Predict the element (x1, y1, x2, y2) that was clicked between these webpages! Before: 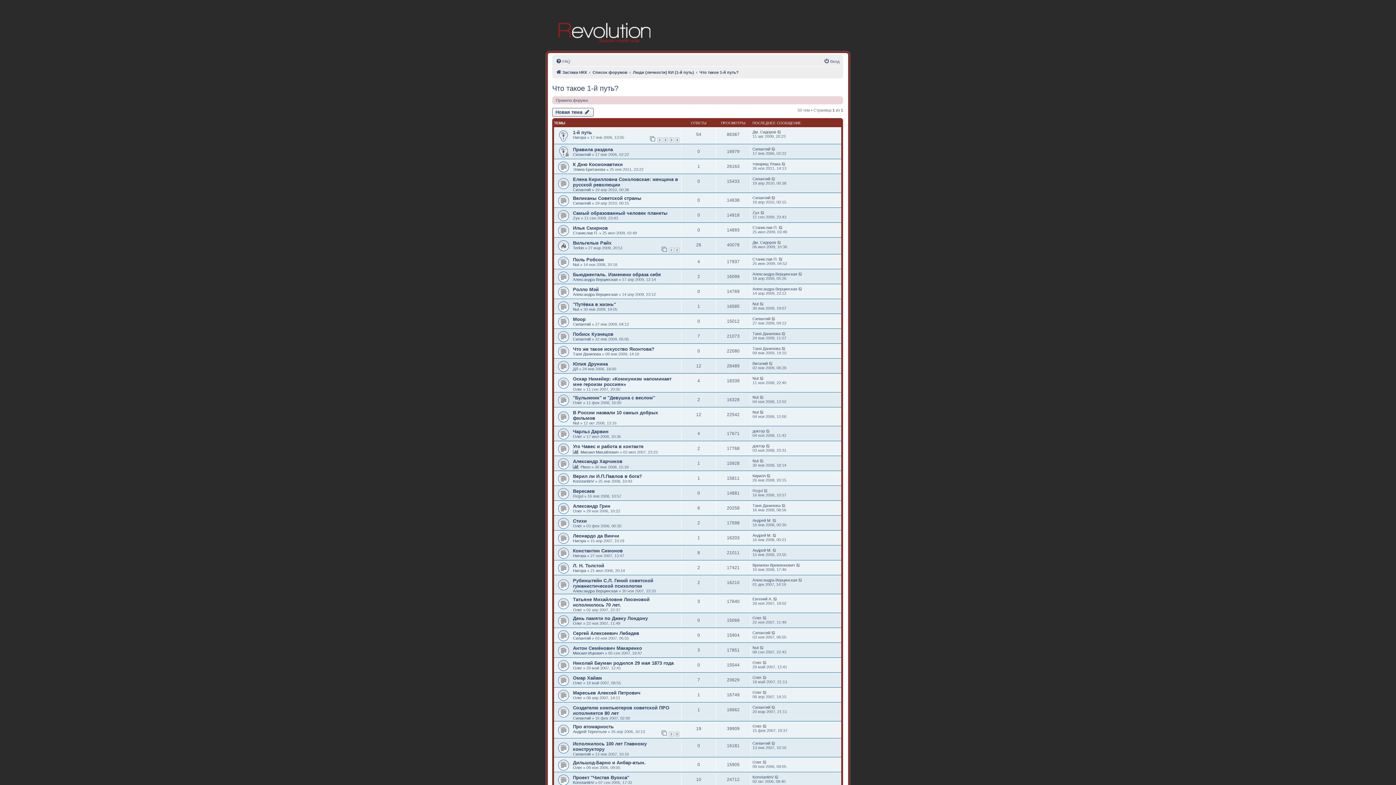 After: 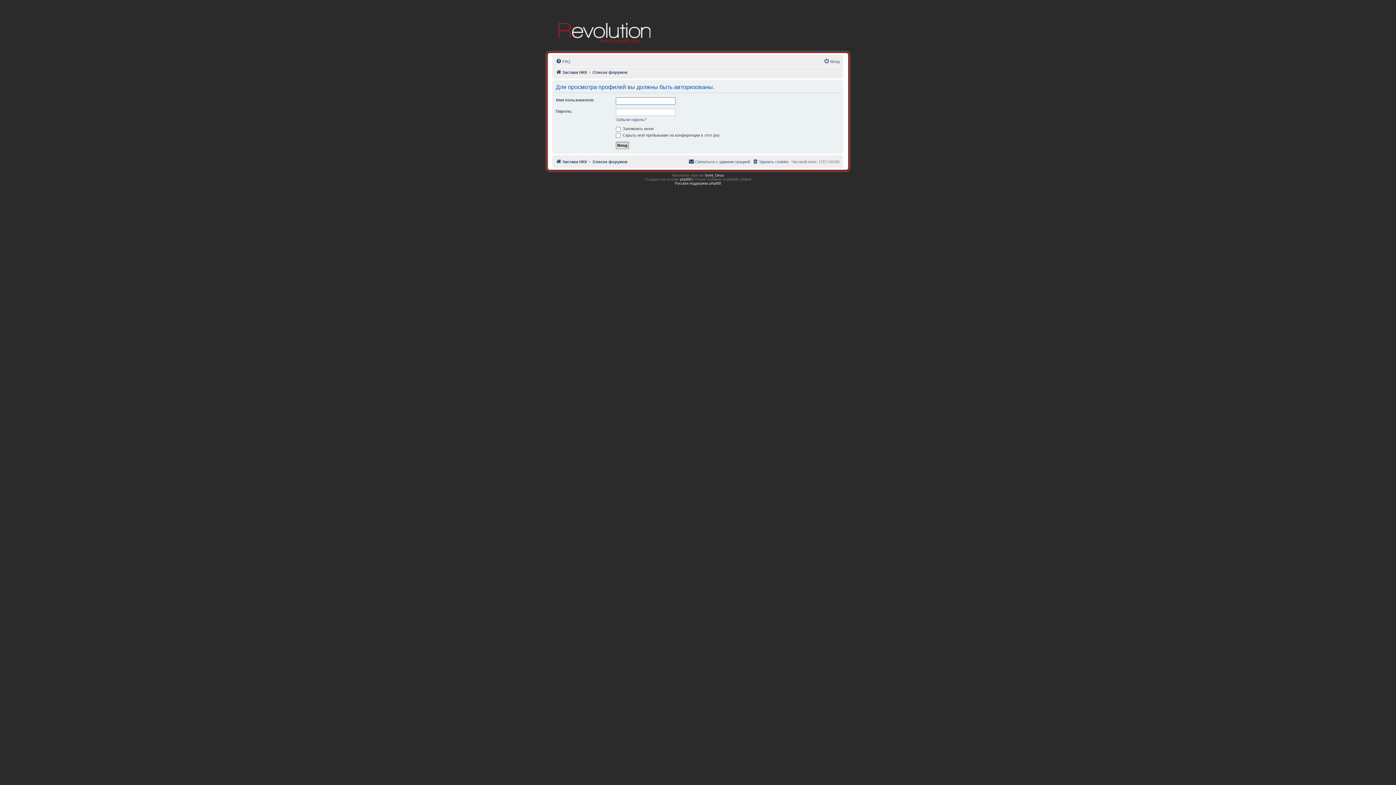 Action: bbox: (573, 187, 590, 191) label: Силантий